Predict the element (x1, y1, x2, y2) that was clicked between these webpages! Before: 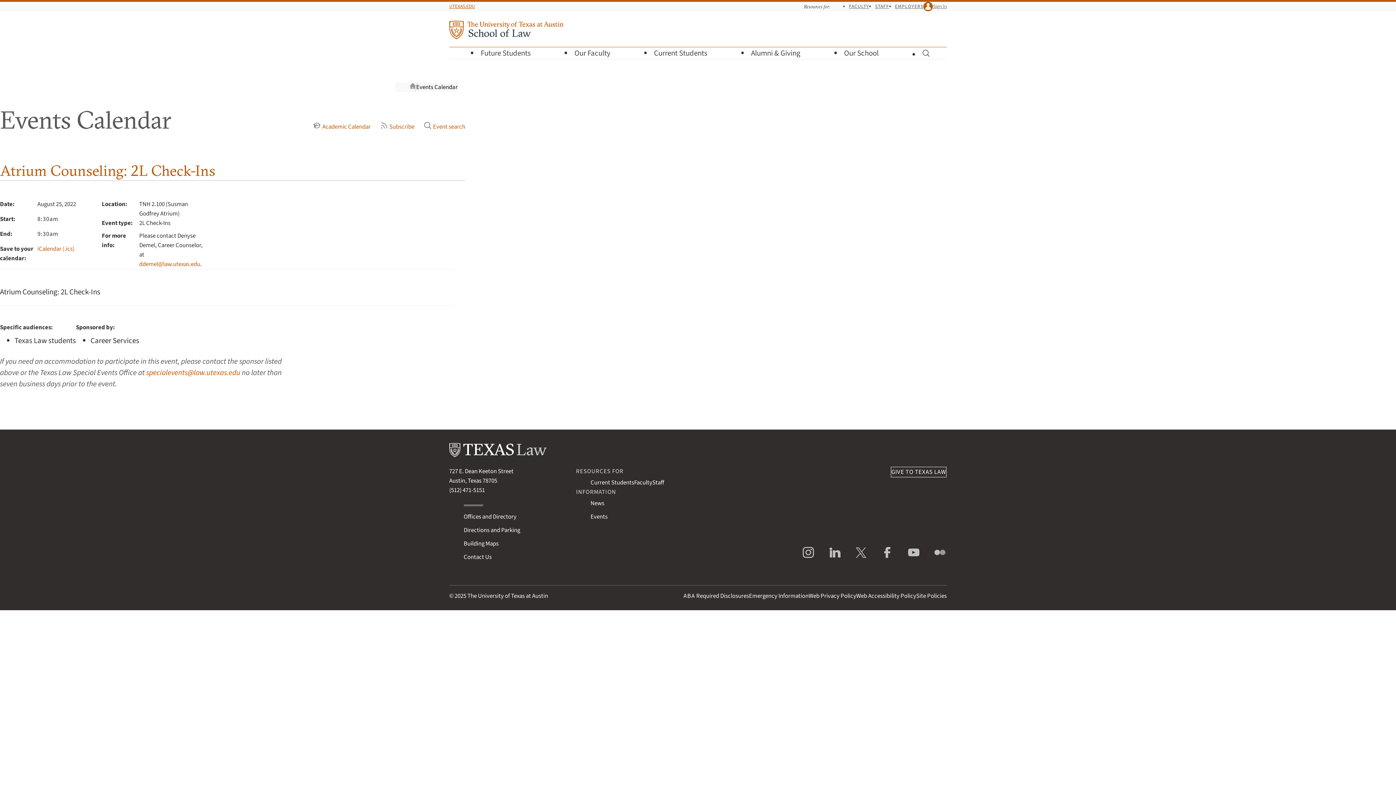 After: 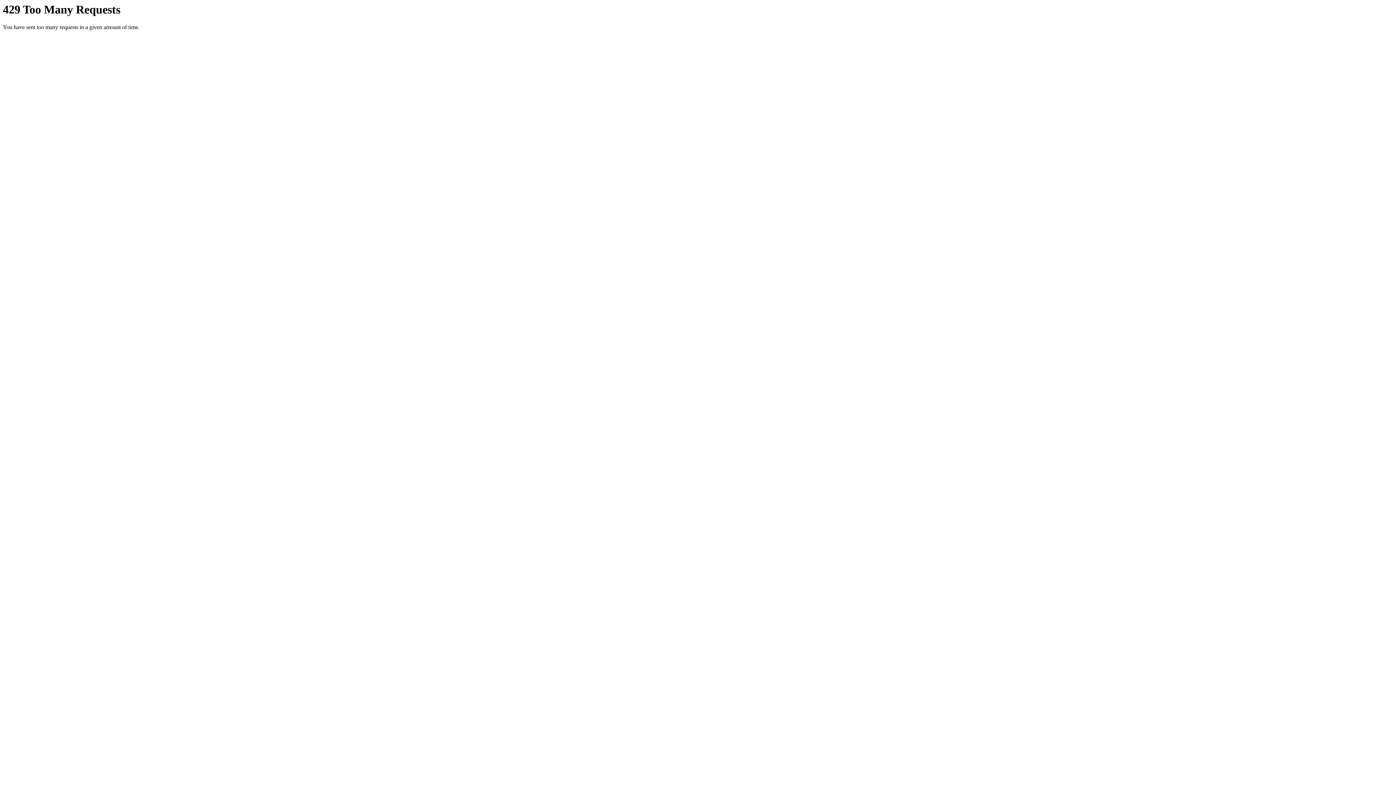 Action: bbox: (933, 553, 946, 561)